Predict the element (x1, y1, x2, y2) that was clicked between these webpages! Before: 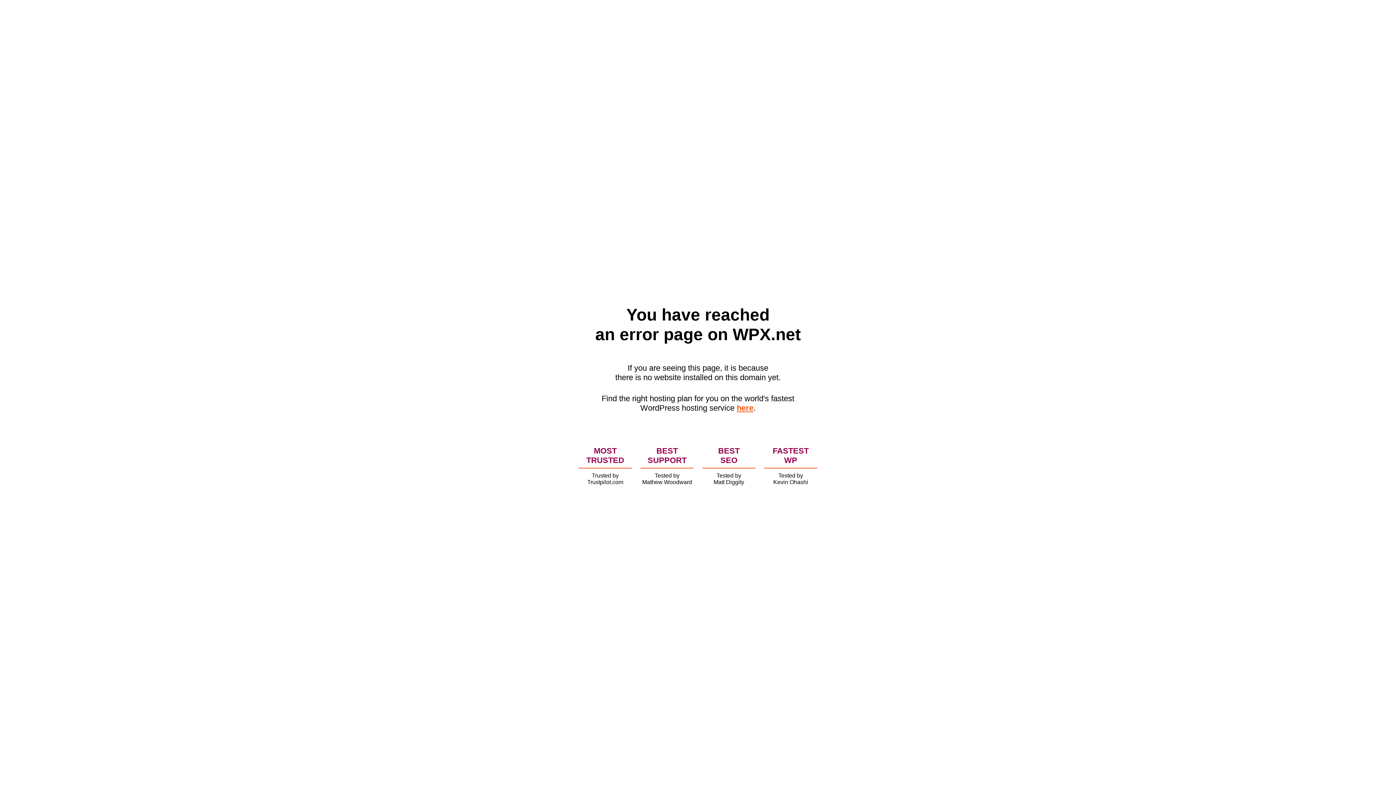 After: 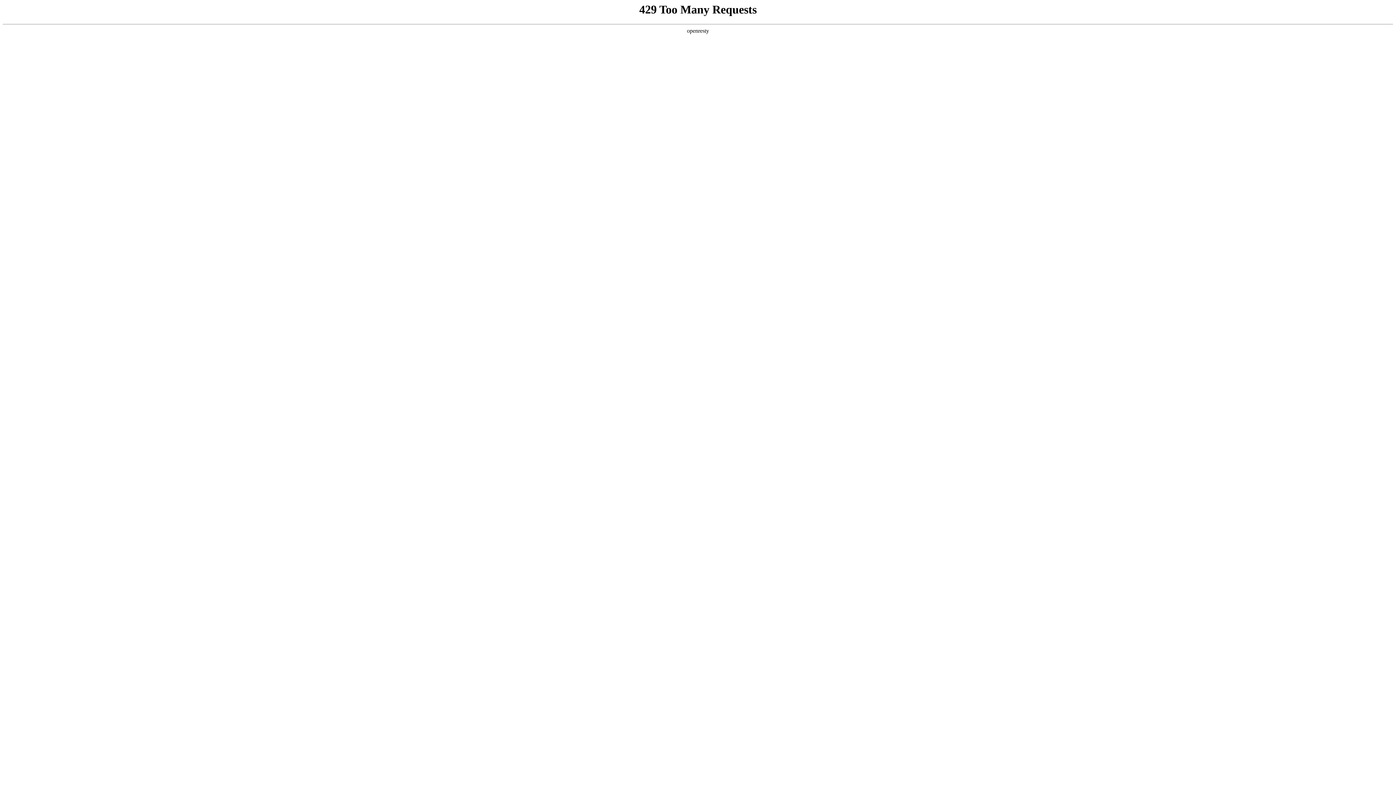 Action: label: here bbox: (736, 403, 753, 412)